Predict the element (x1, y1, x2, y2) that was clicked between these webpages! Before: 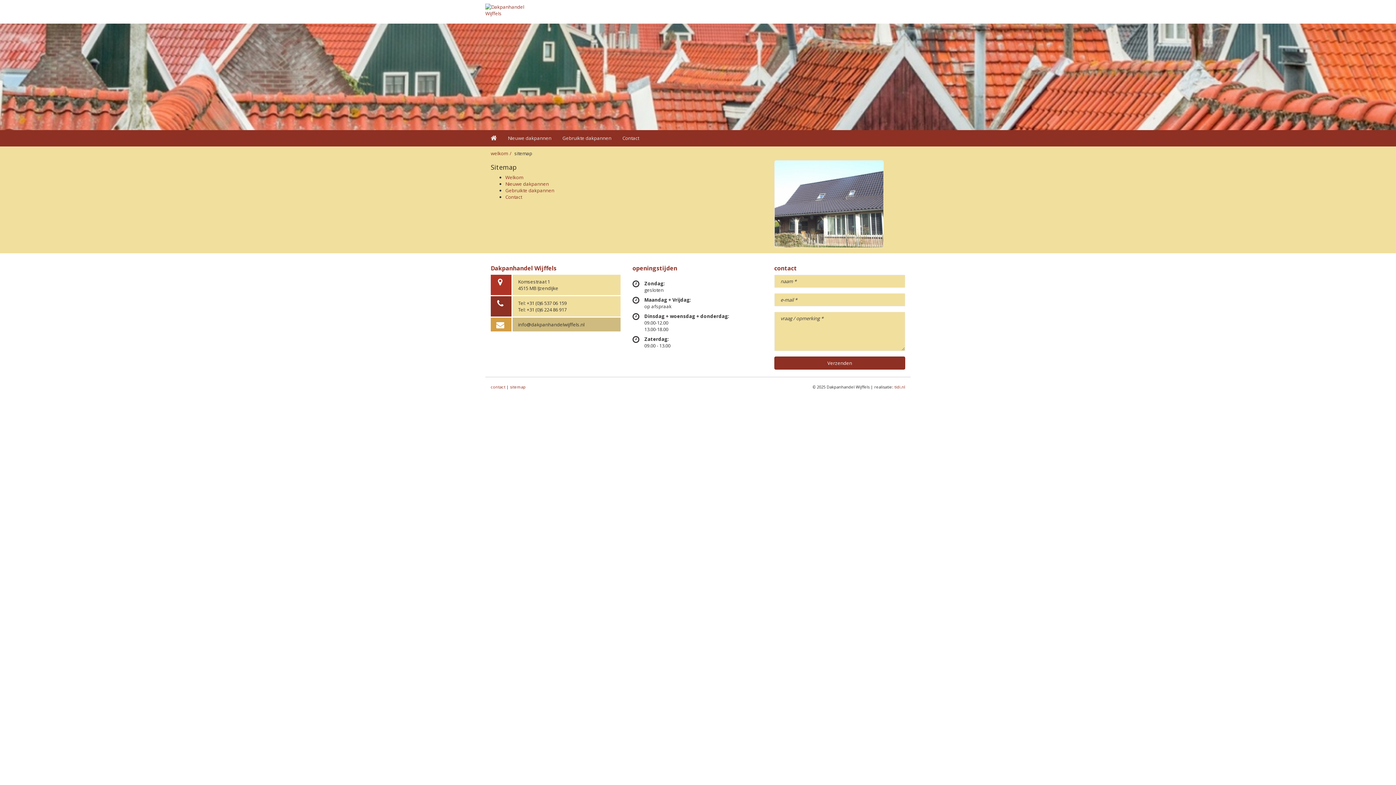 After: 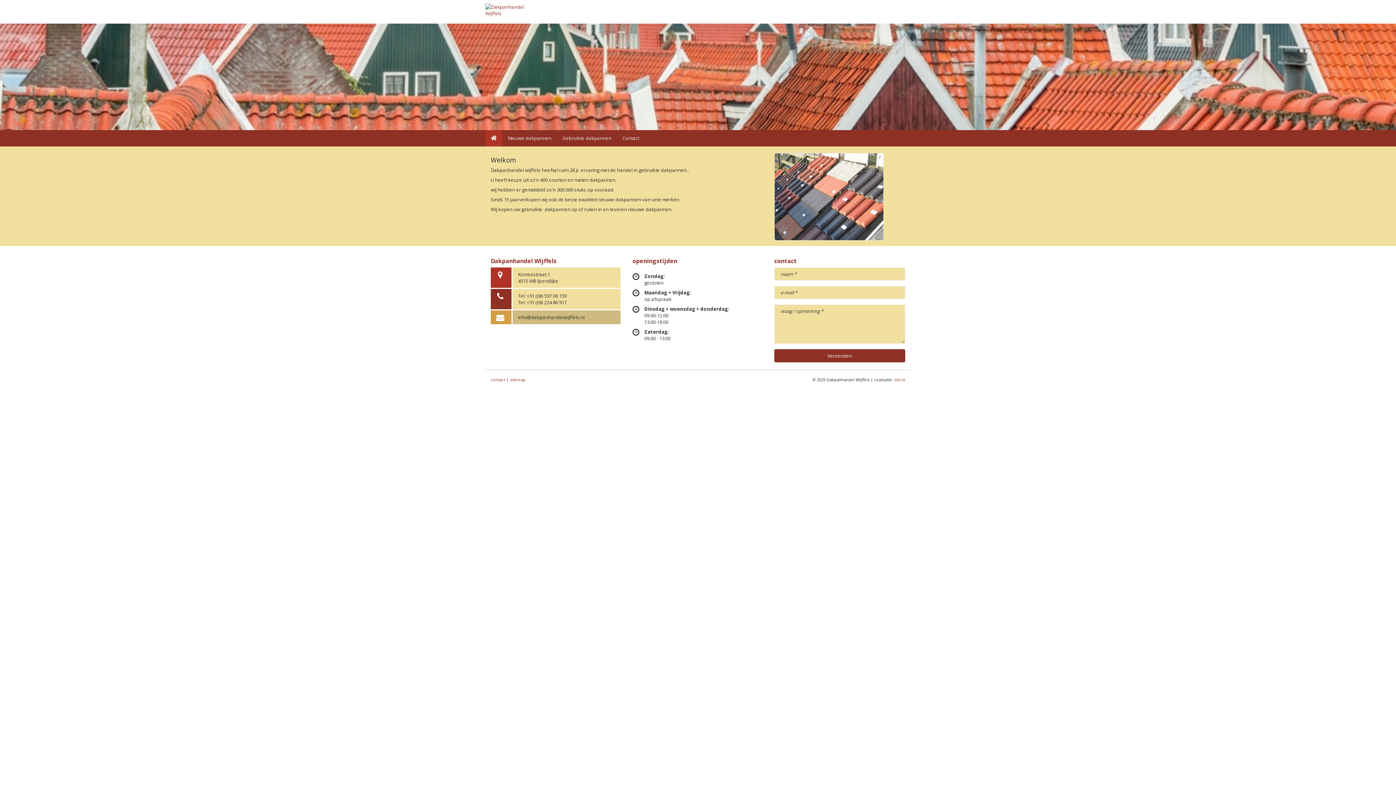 Action: bbox: (485, 130, 502, 146)